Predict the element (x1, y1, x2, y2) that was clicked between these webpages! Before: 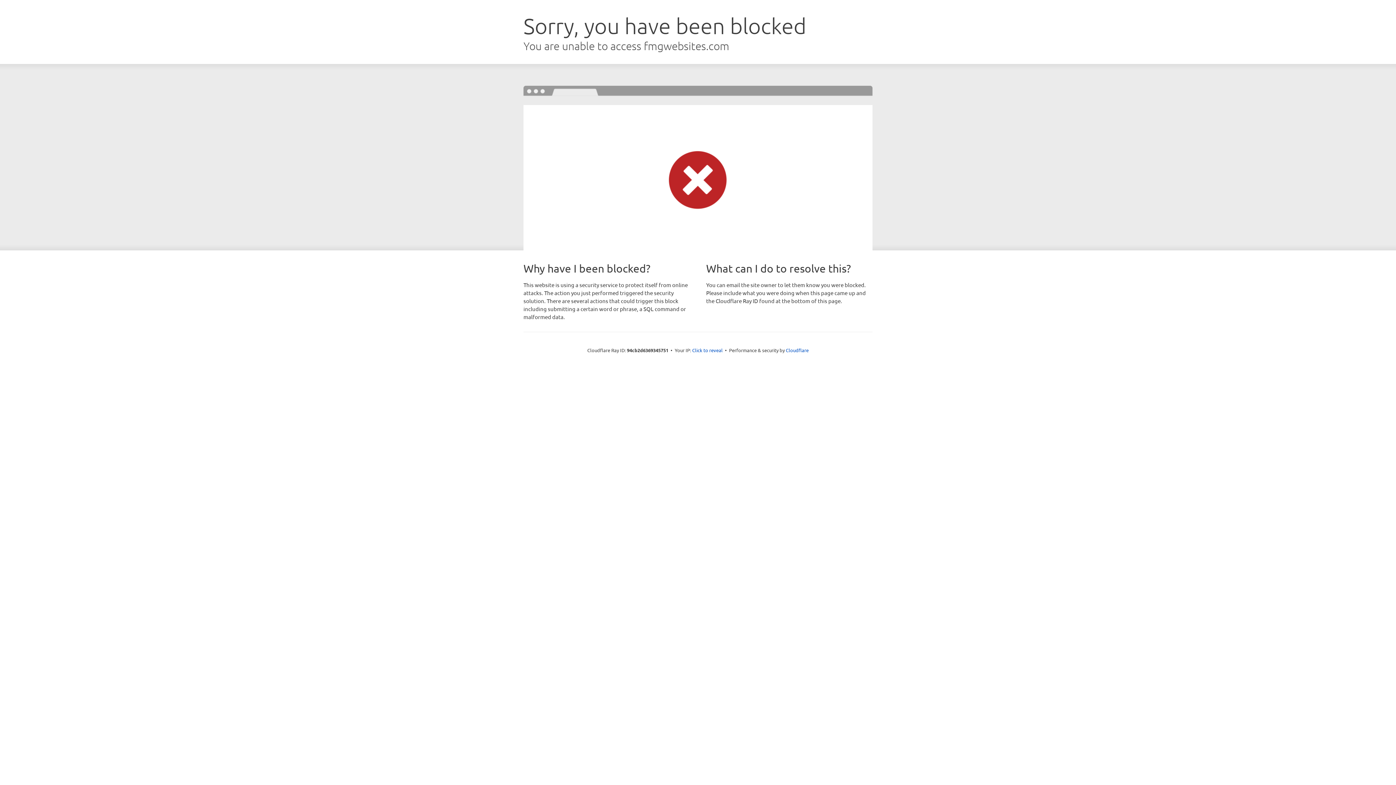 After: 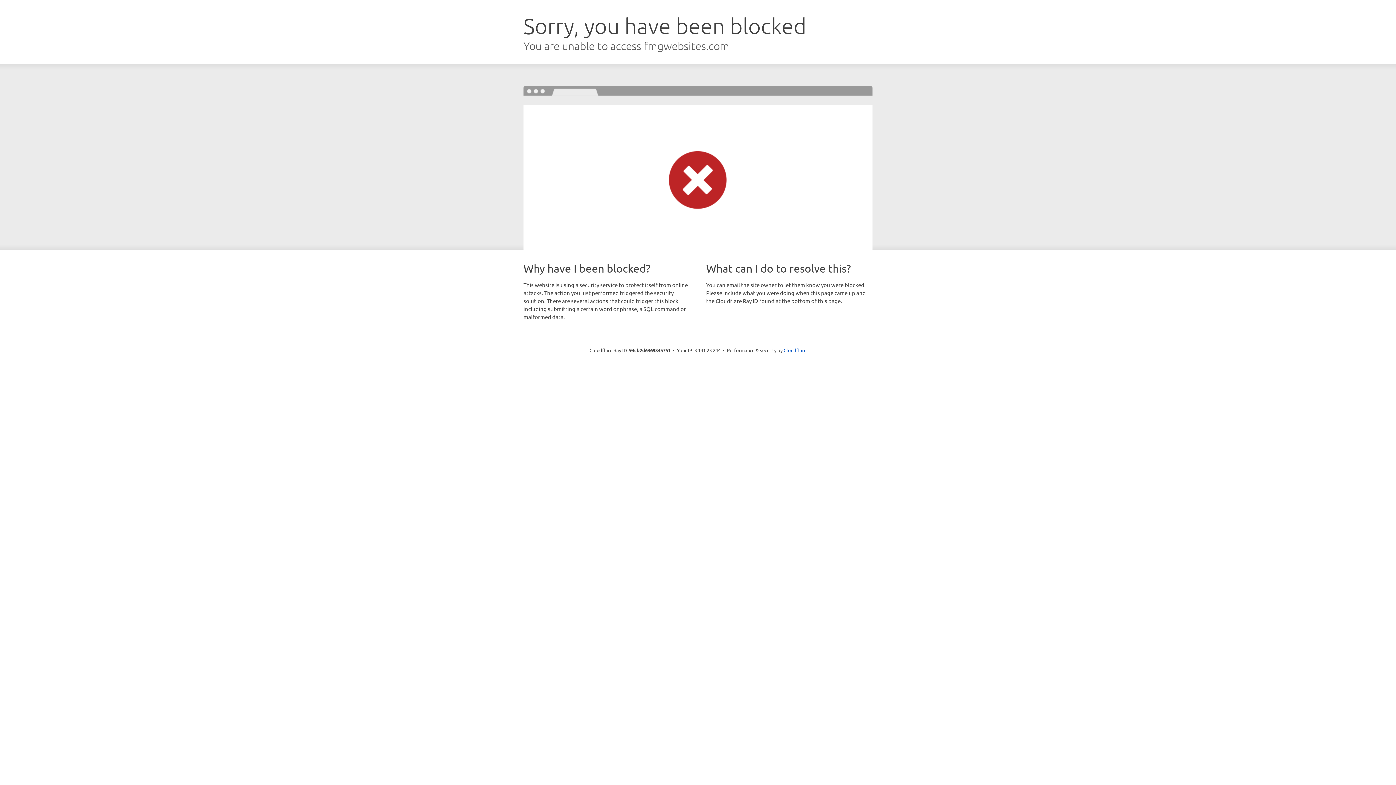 Action: label: Click to reveal bbox: (692, 346, 722, 353)